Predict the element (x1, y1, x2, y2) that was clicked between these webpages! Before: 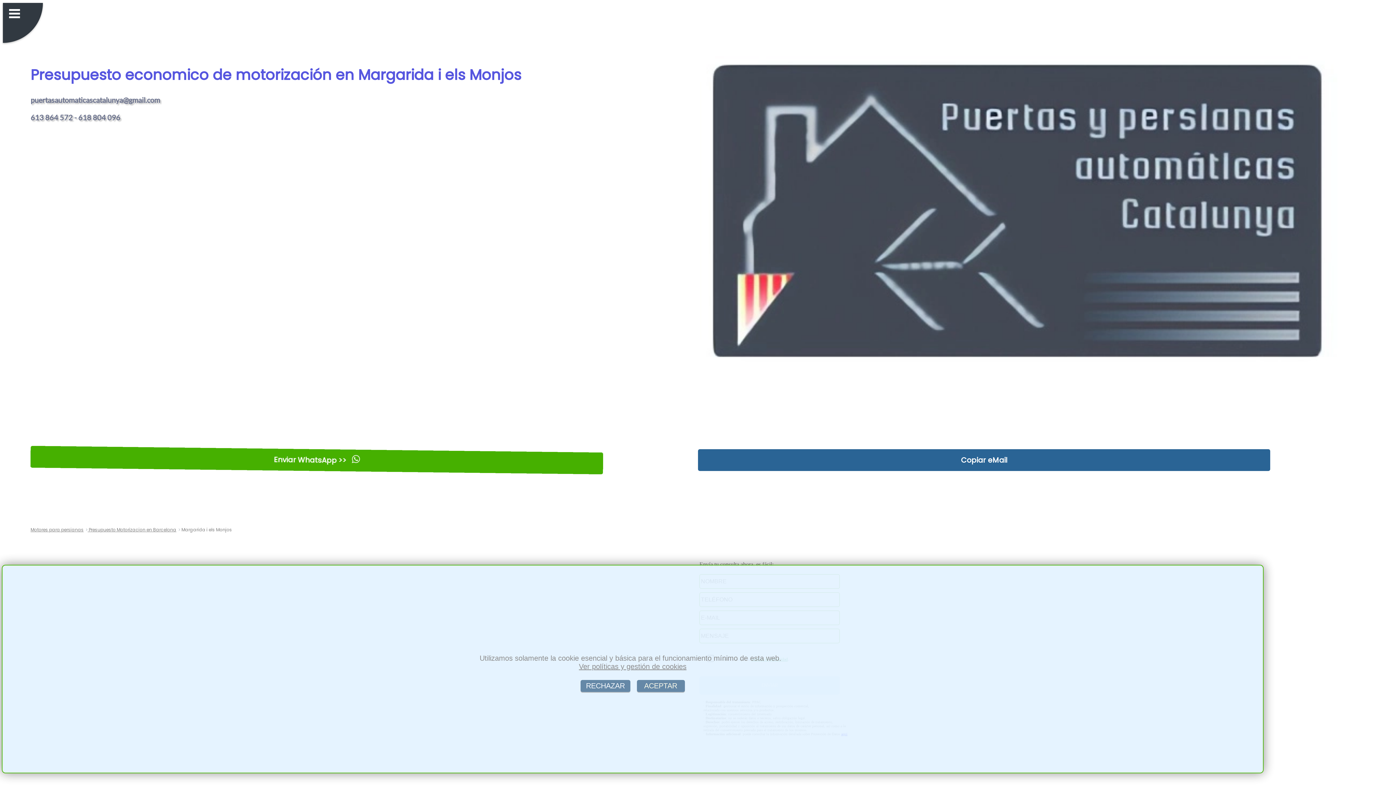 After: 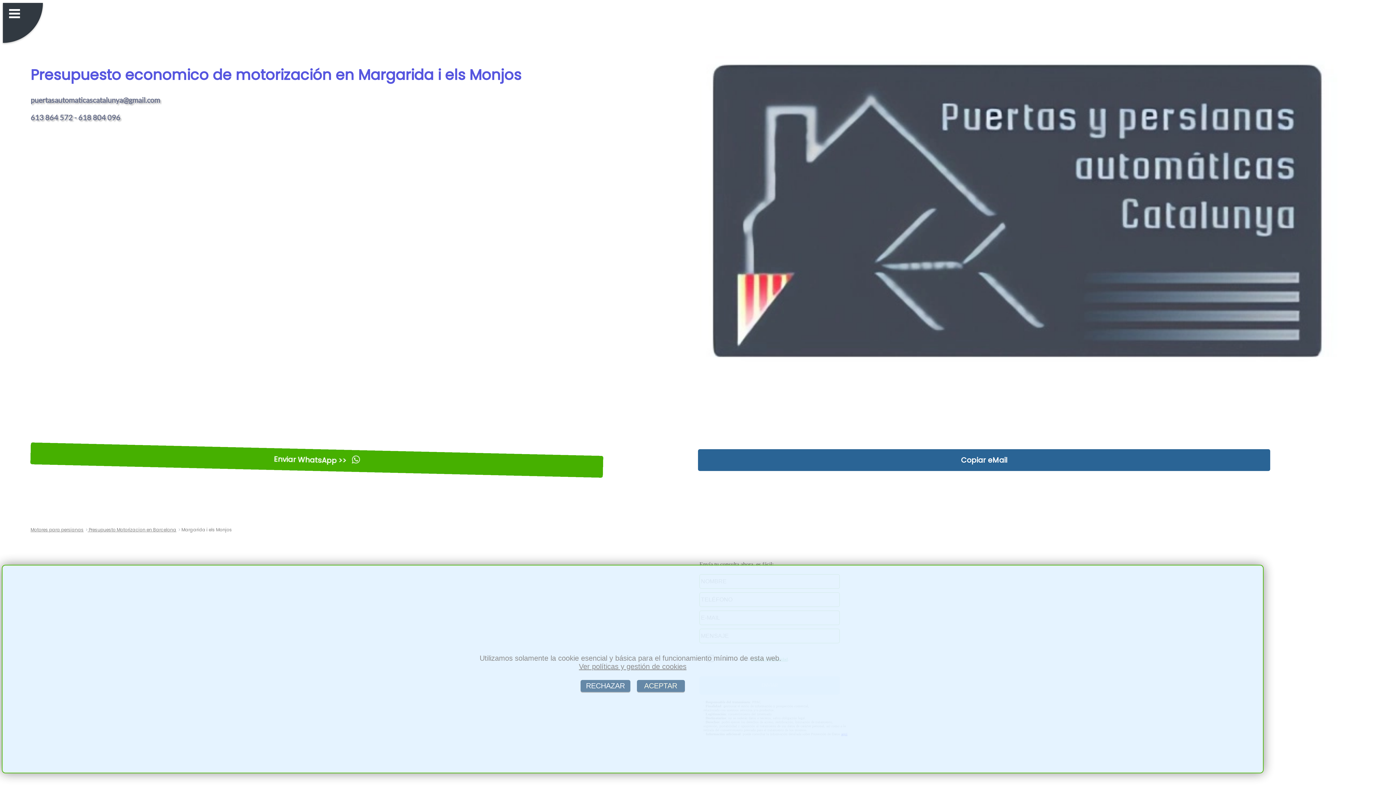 Action: bbox: (698, 449, 1270, 471) label: Copiar eMail